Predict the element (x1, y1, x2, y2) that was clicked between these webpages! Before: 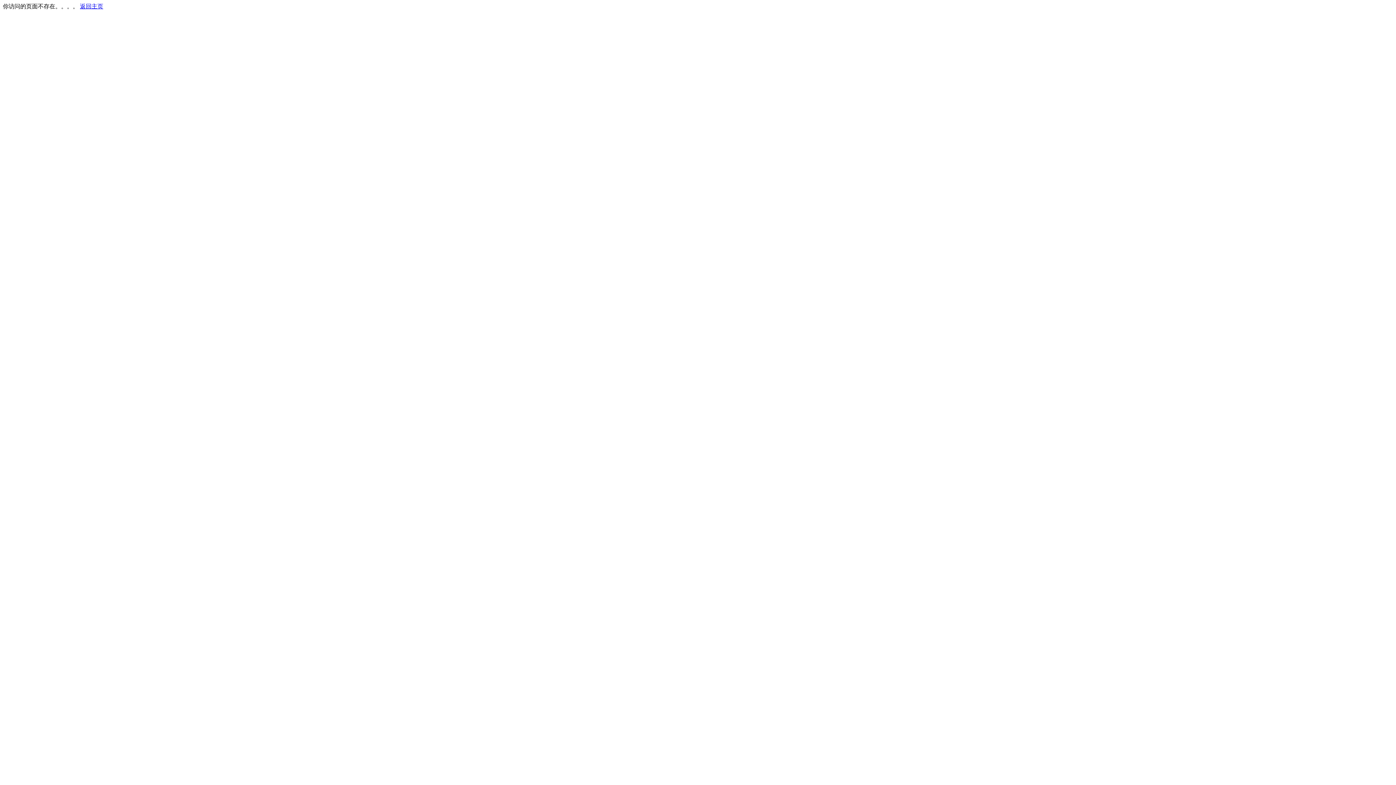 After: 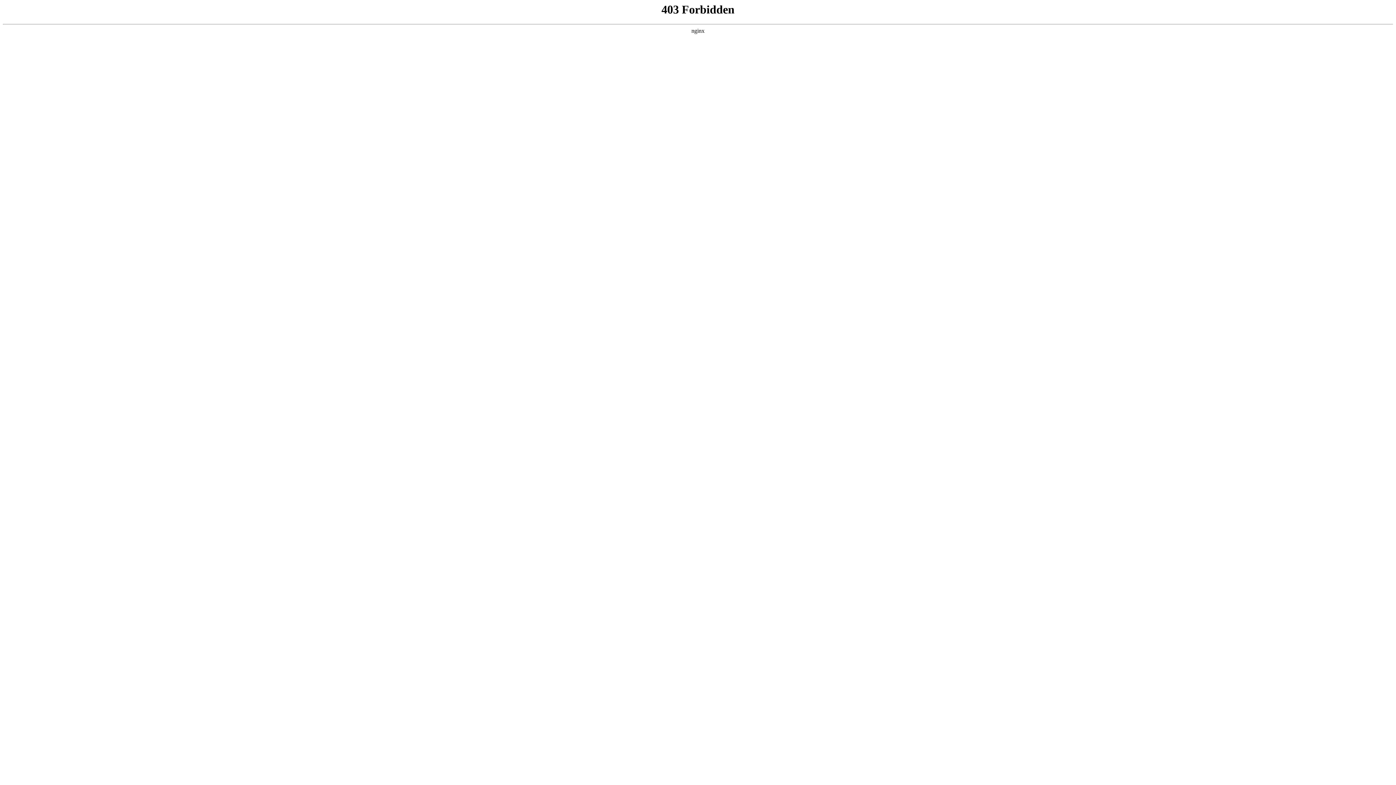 Action: bbox: (80, 3, 103, 9) label: 返回主页